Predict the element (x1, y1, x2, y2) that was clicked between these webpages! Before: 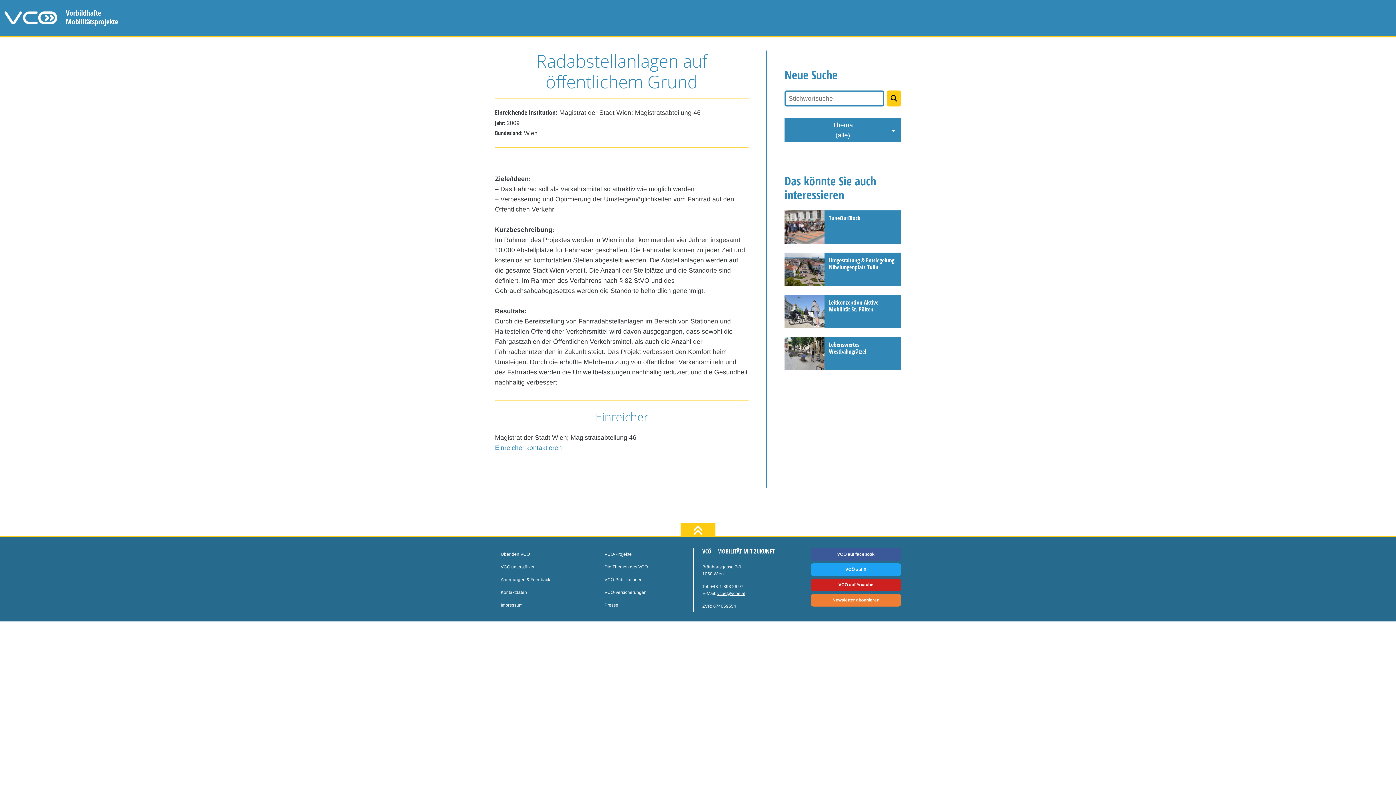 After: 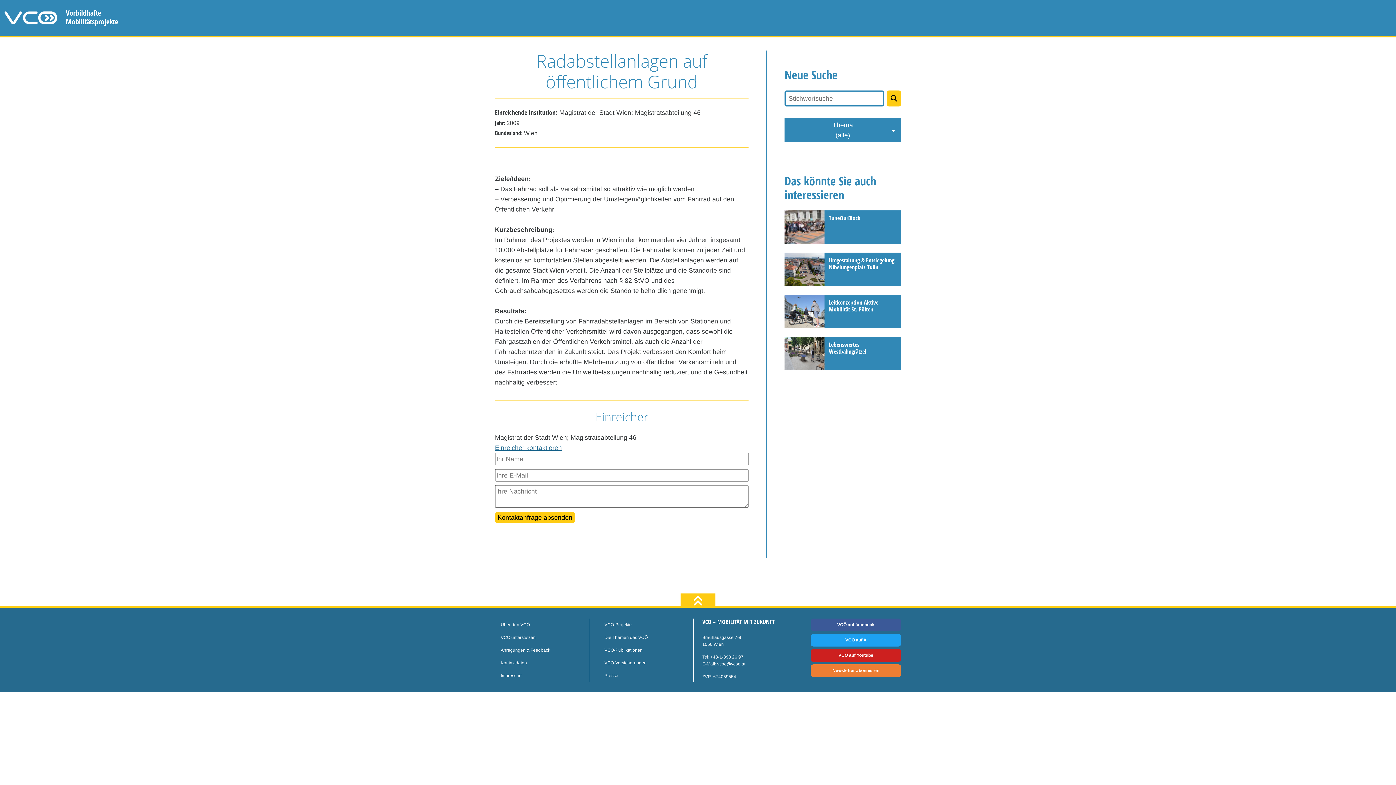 Action: bbox: (495, 444, 562, 451) label: Einreicher kontaktieren